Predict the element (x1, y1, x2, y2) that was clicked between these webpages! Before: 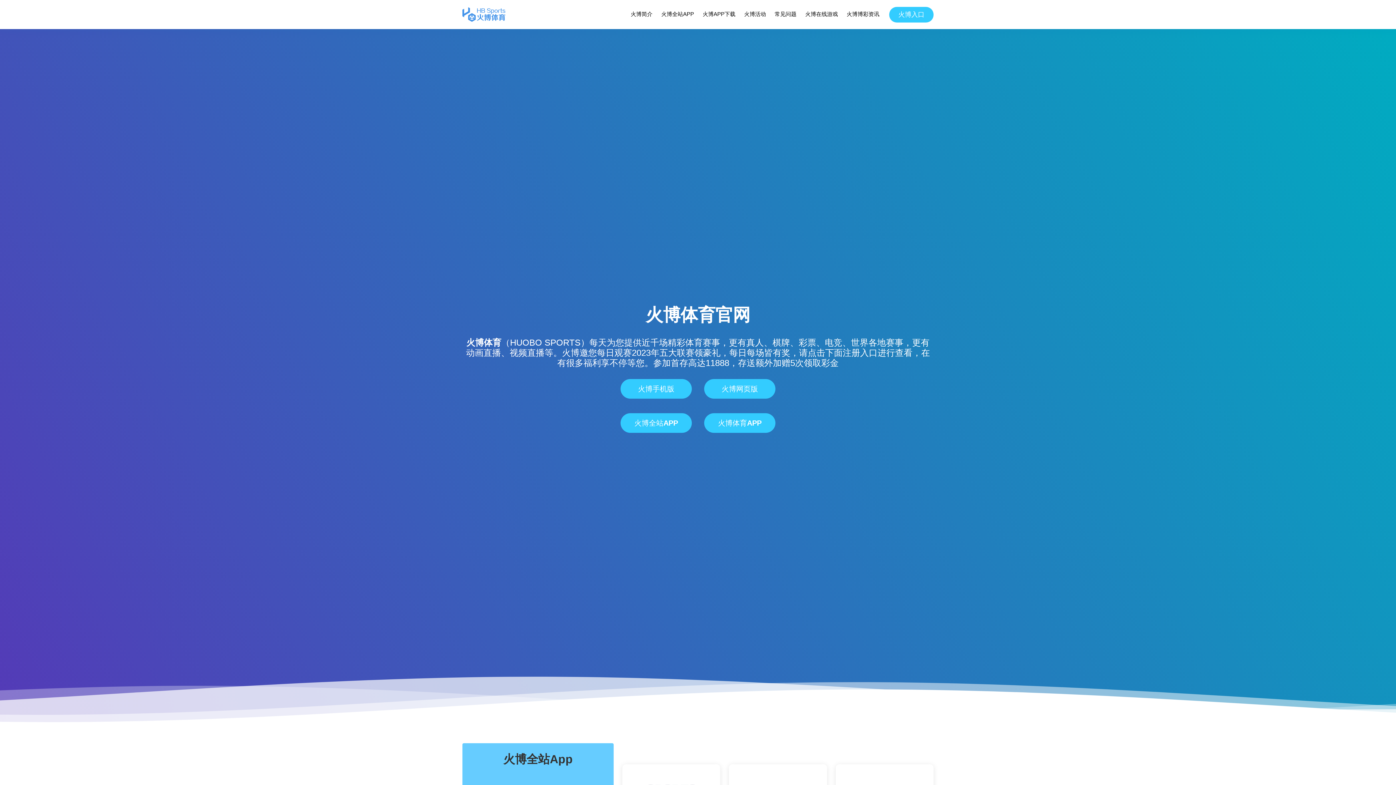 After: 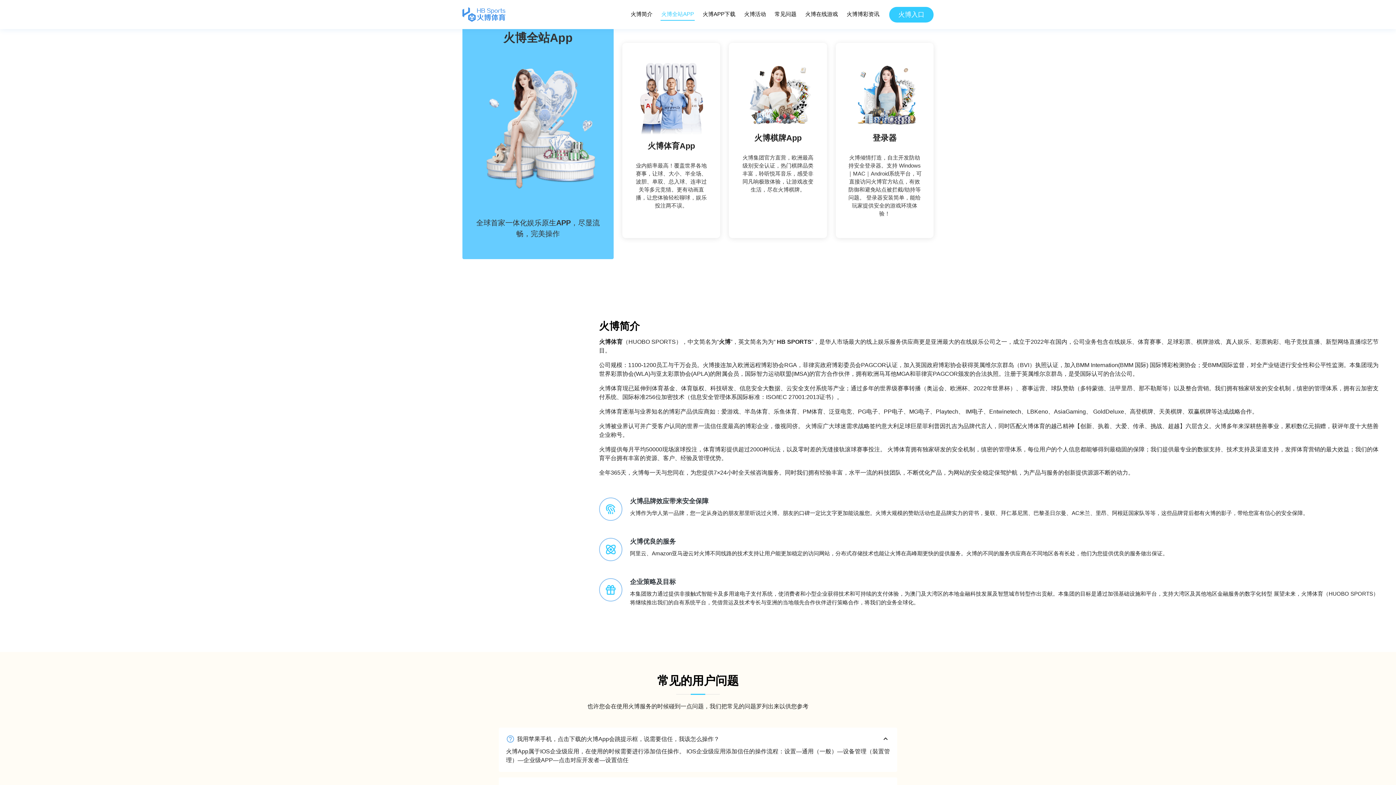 Action: label: 火博全站APP bbox: (660, 8, 694, 20)